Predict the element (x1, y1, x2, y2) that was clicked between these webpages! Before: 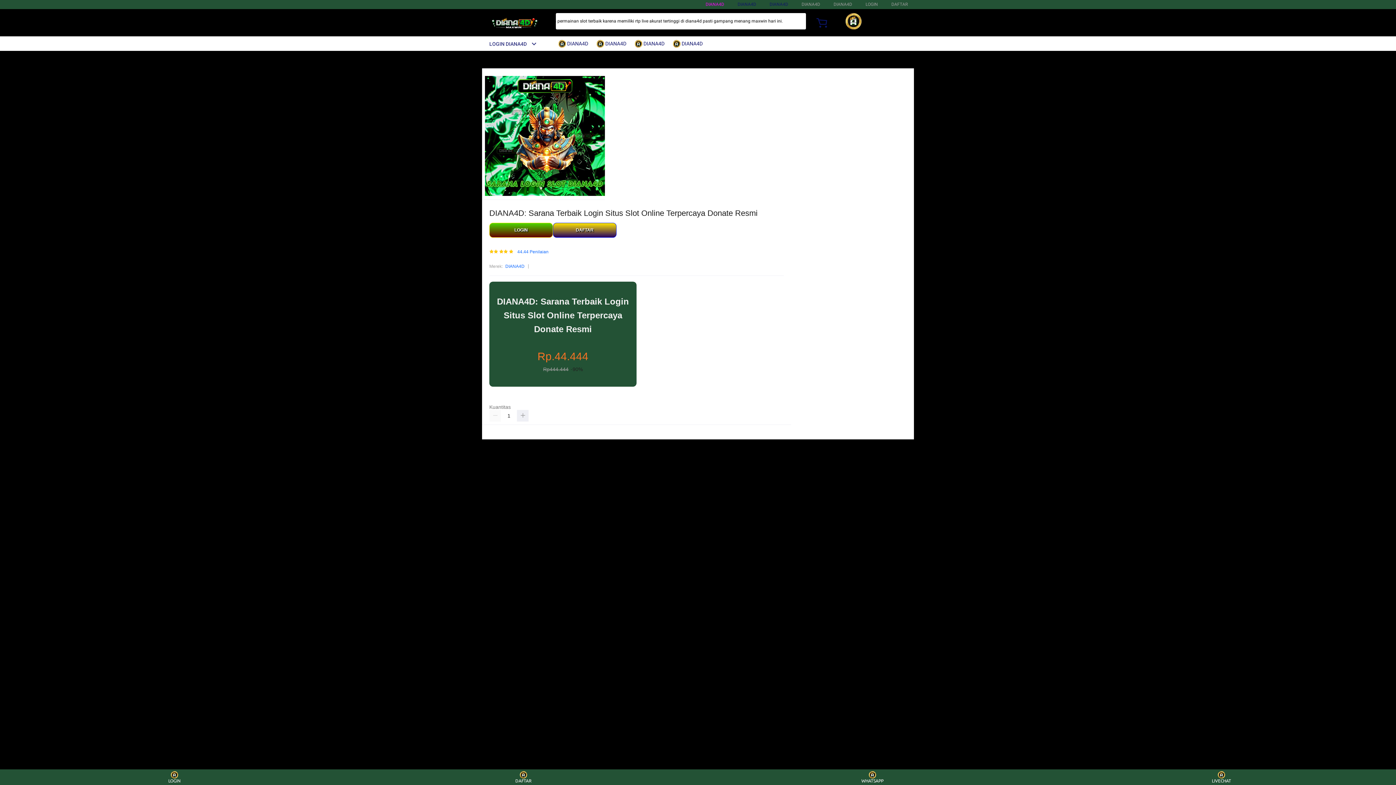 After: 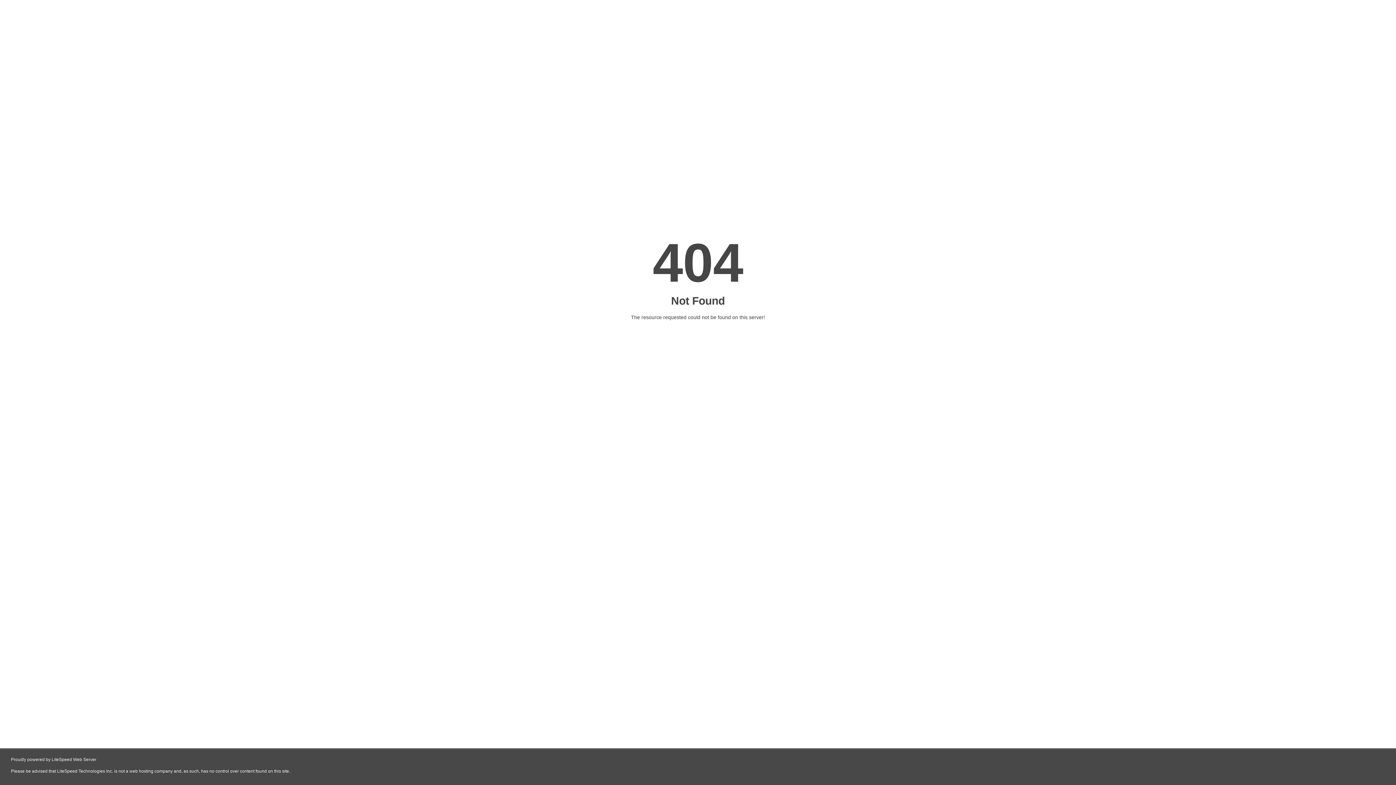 Action: bbox: (865, 1, 878, 6) label: LOGIN